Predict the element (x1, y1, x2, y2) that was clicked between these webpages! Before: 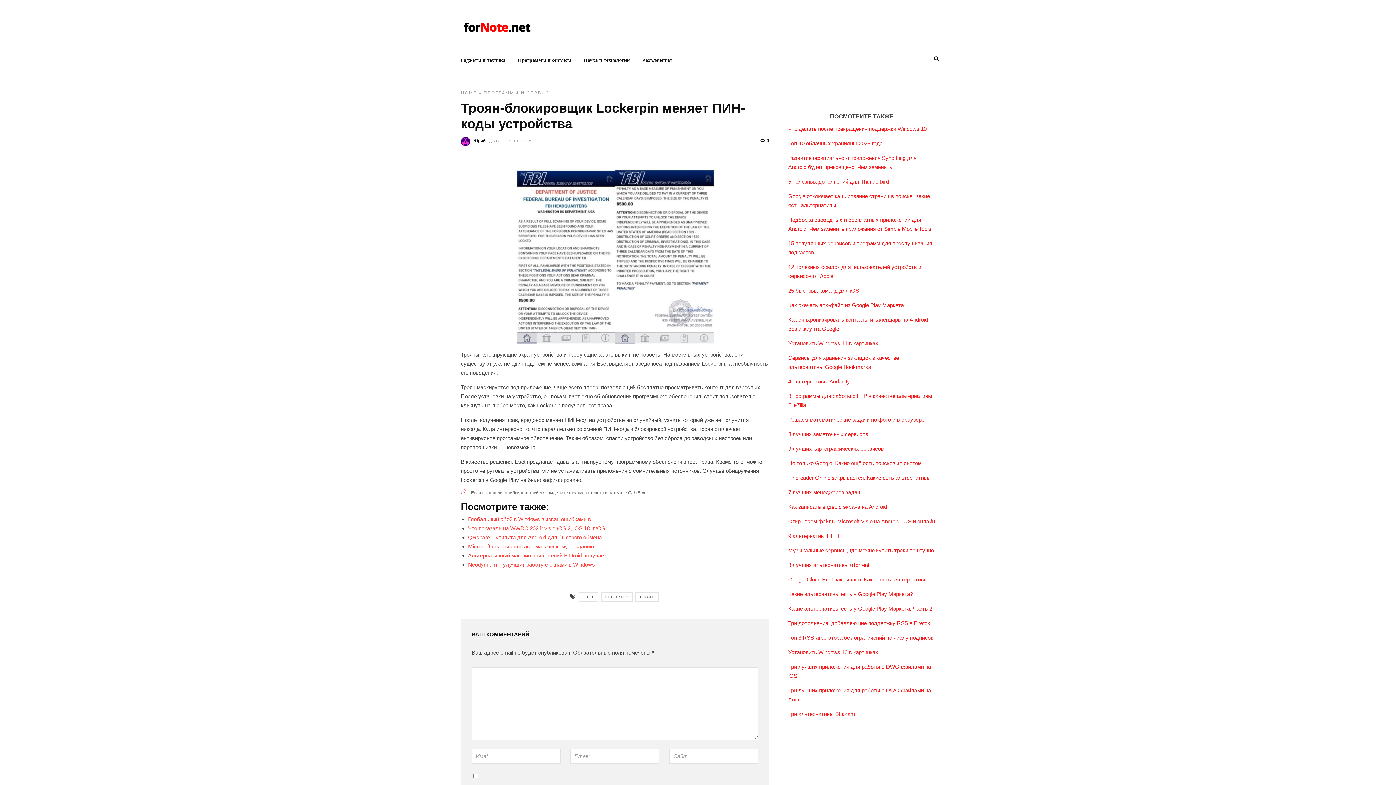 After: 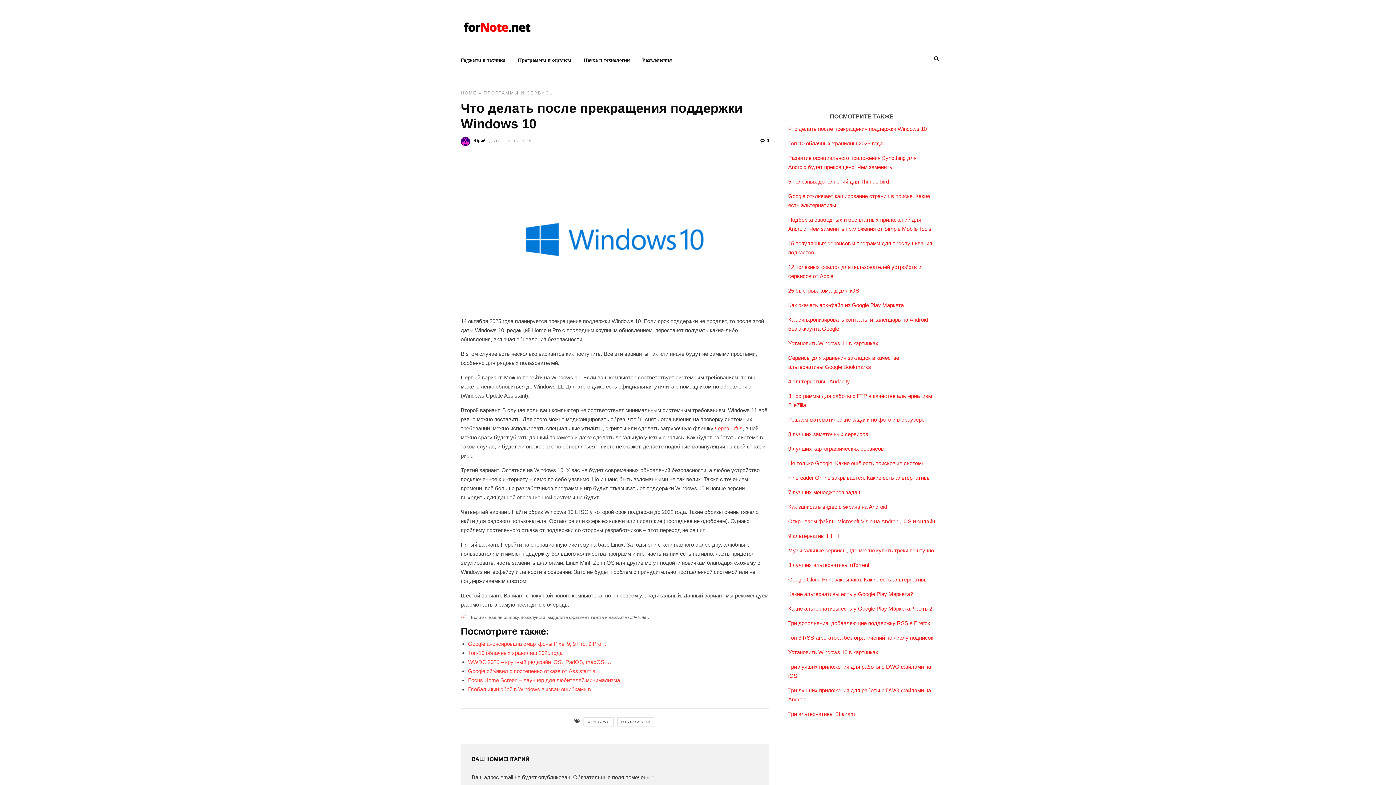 Action: label: Что делать после прекращения поддержки Windows 10 bbox: (788, 125, 926, 131)